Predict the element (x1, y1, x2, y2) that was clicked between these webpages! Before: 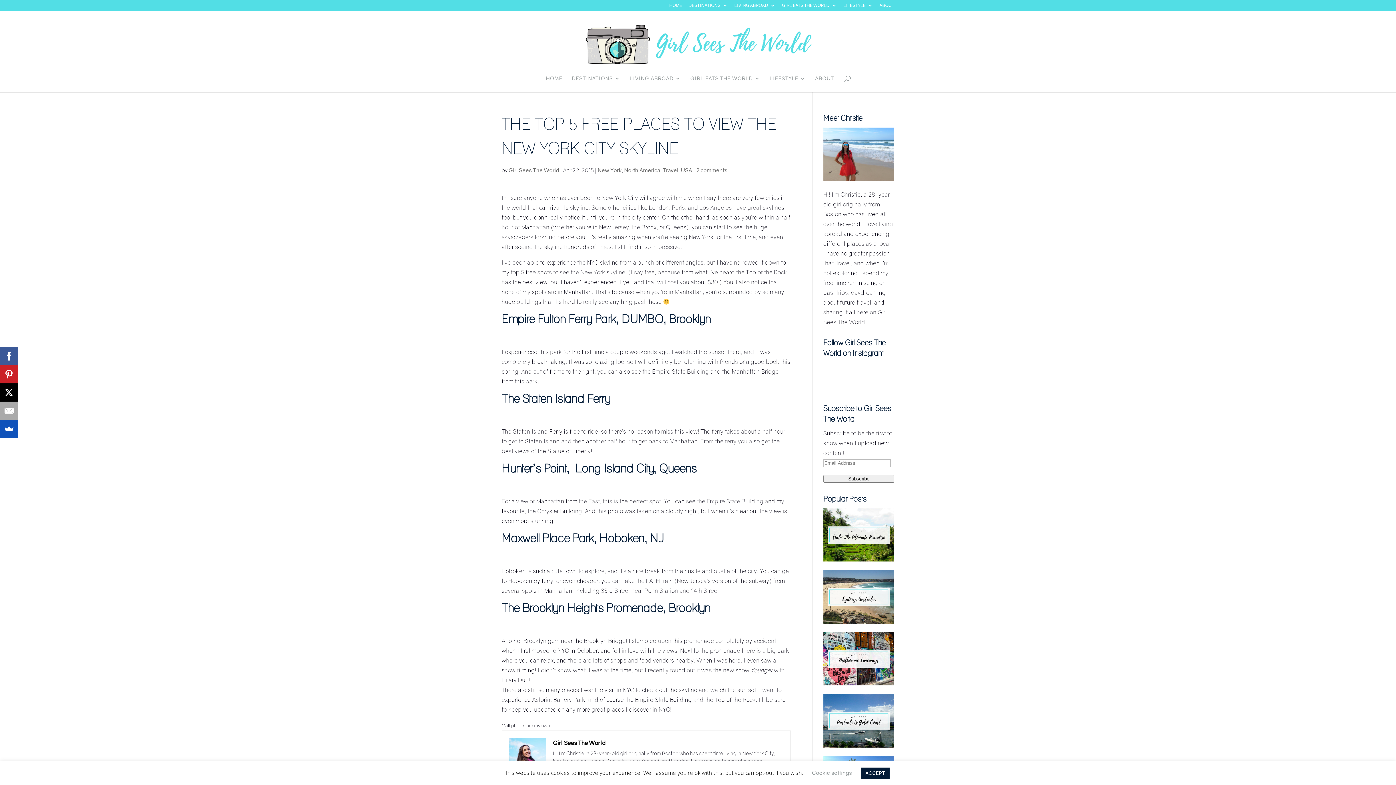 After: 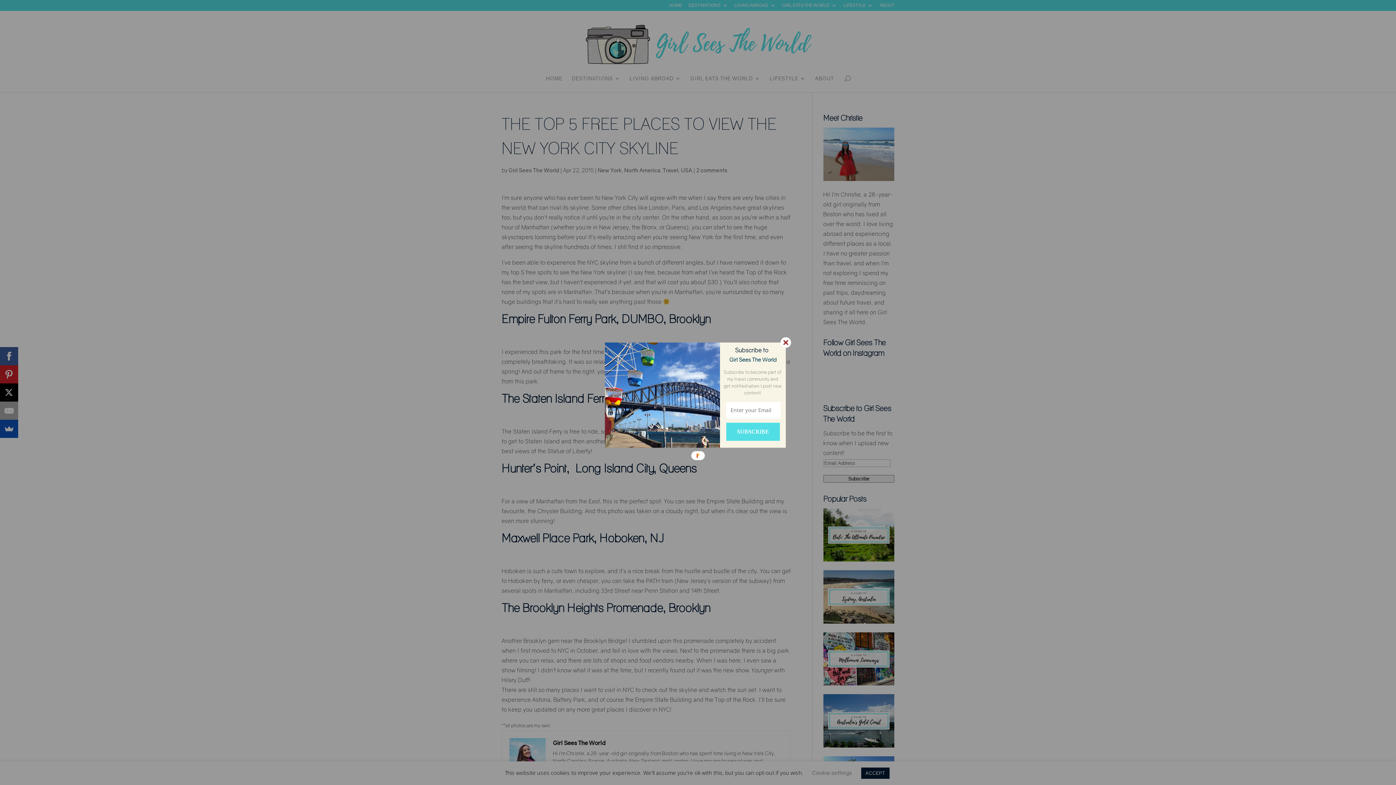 Action: bbox: (-2, 347, 15, 365)